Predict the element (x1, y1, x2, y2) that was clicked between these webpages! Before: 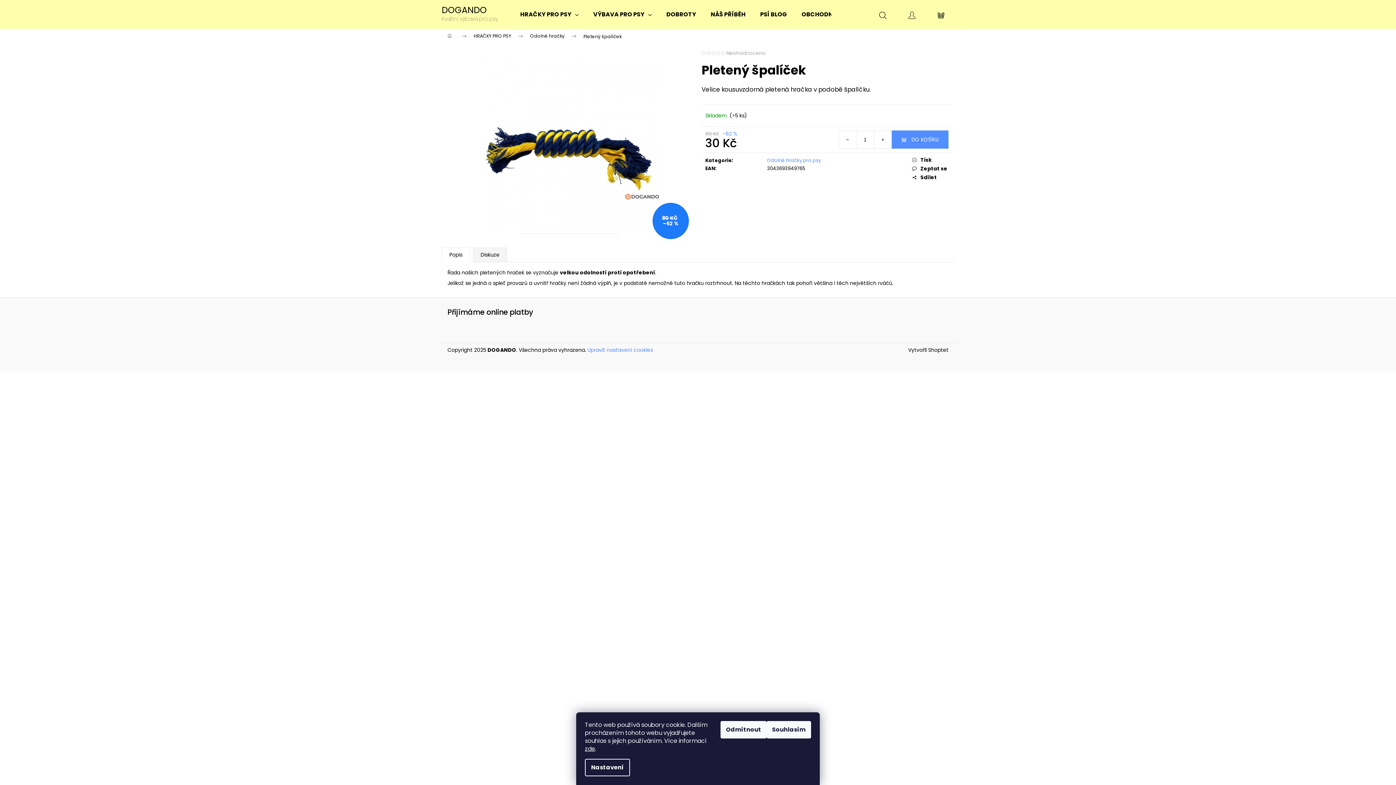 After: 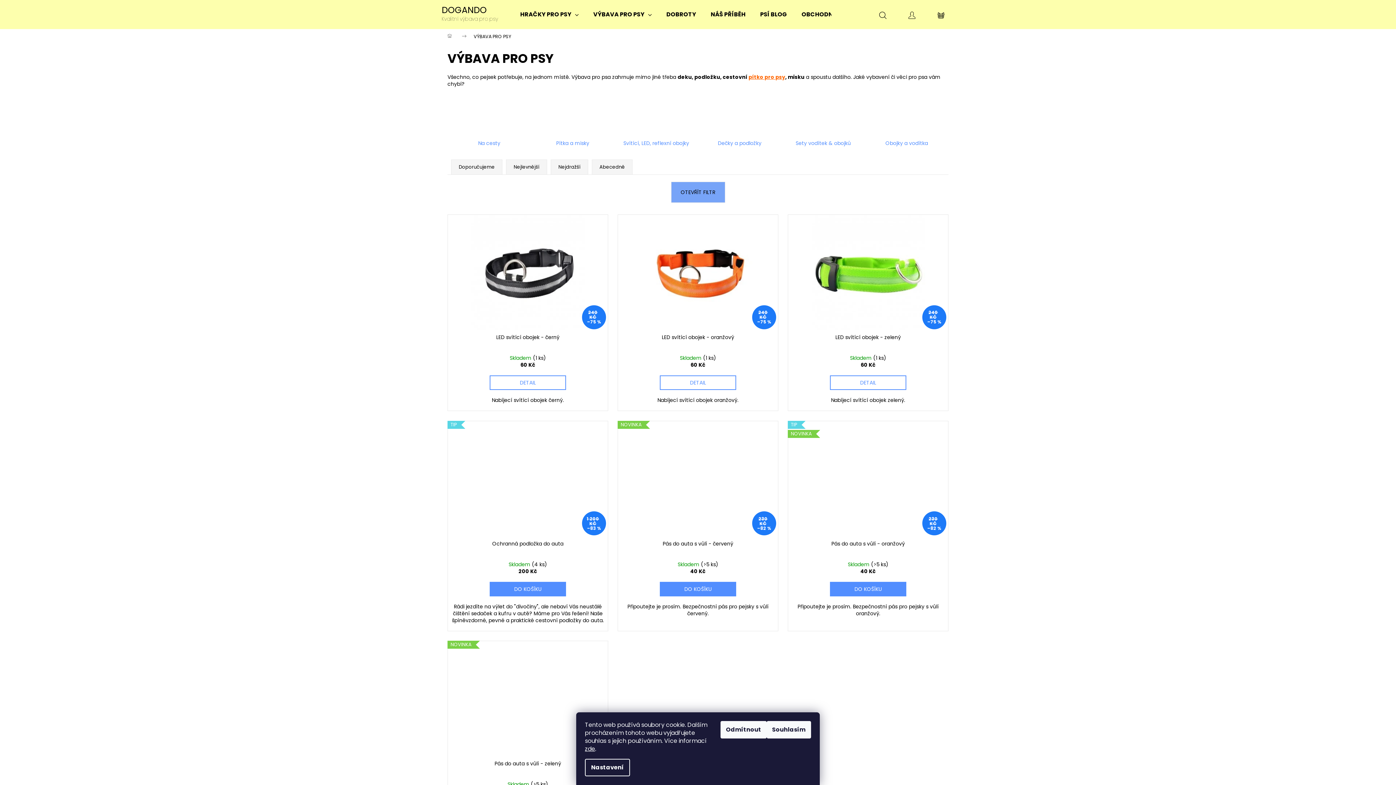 Action: label: VÝBAVA PRO PSY bbox: (586, 0, 659, 29)